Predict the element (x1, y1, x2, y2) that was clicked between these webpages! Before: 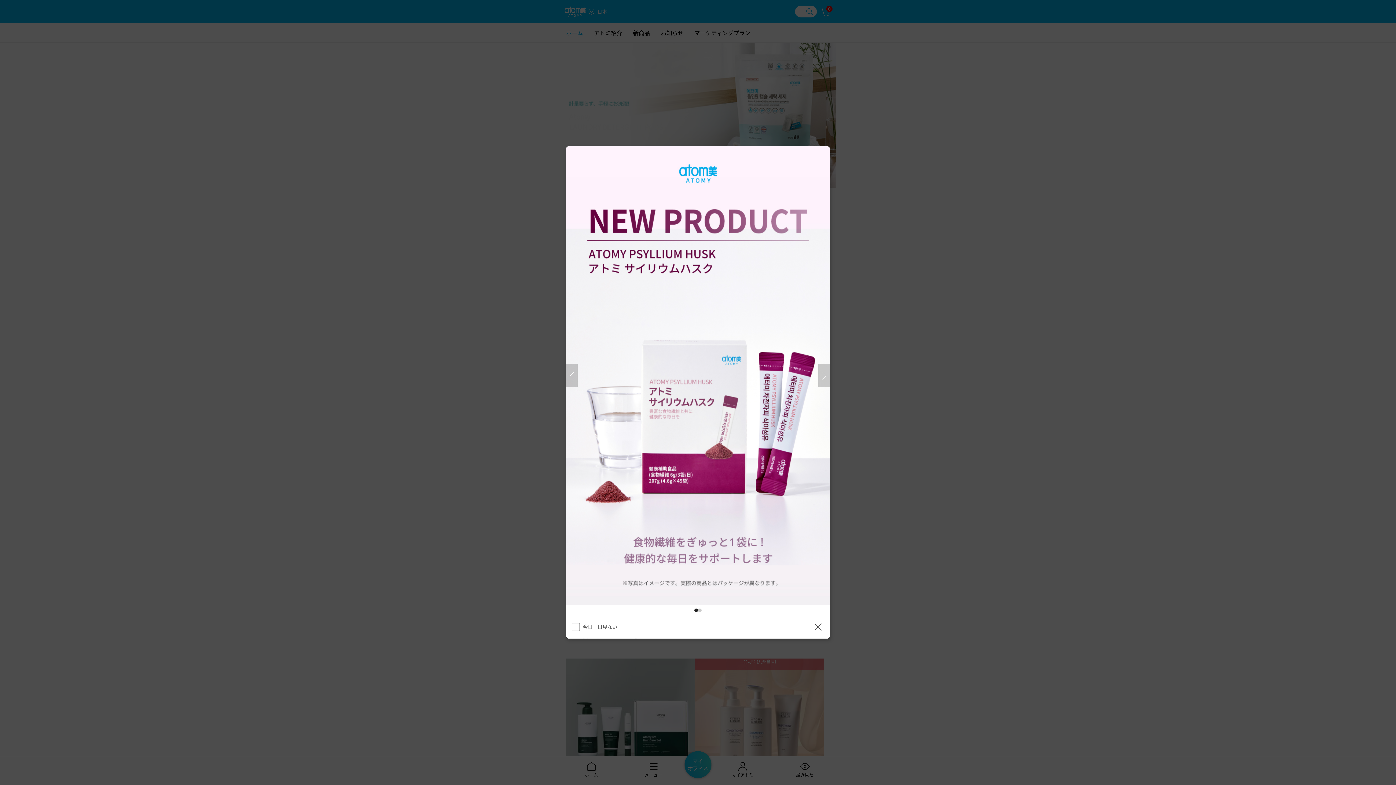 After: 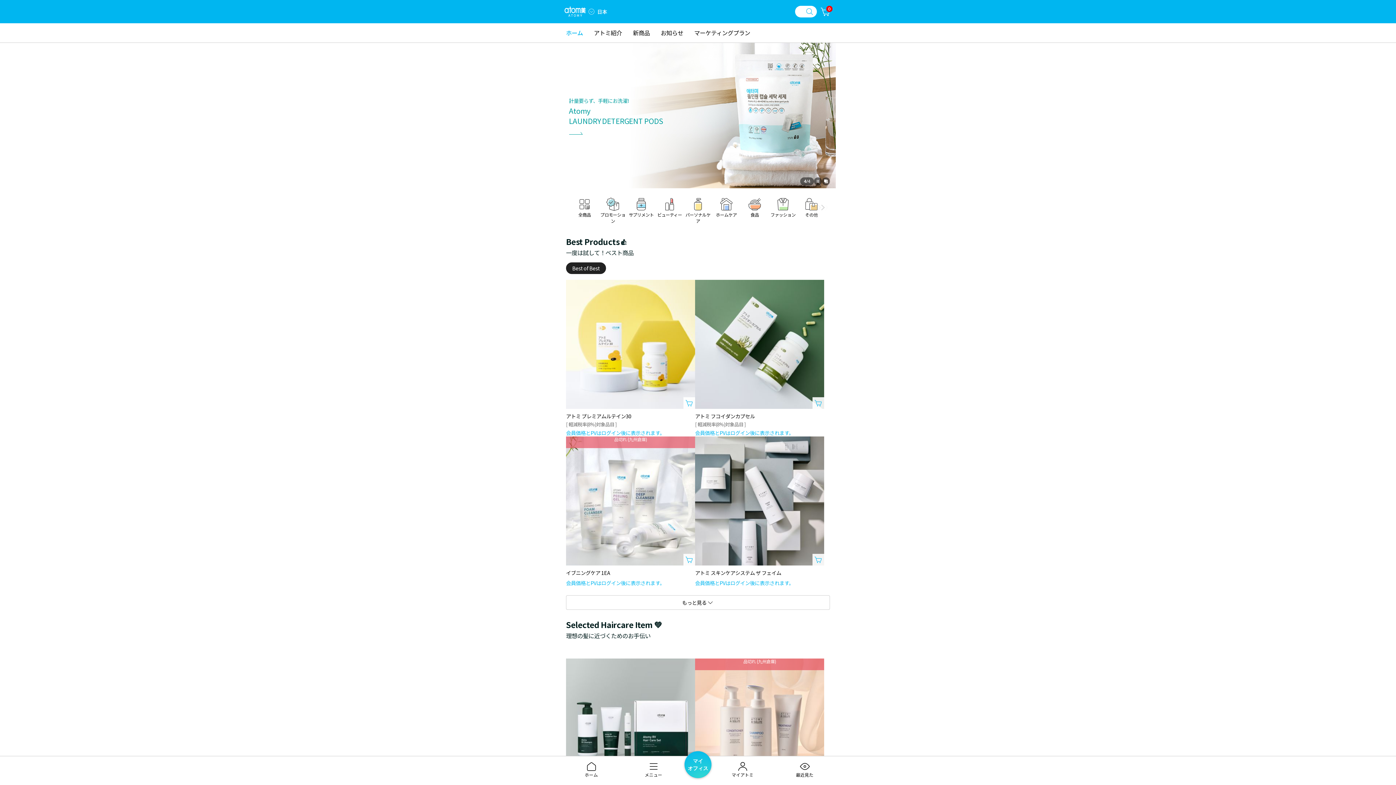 Action: label: レイヤーを閉じる bbox: (812, 621, 824, 633)